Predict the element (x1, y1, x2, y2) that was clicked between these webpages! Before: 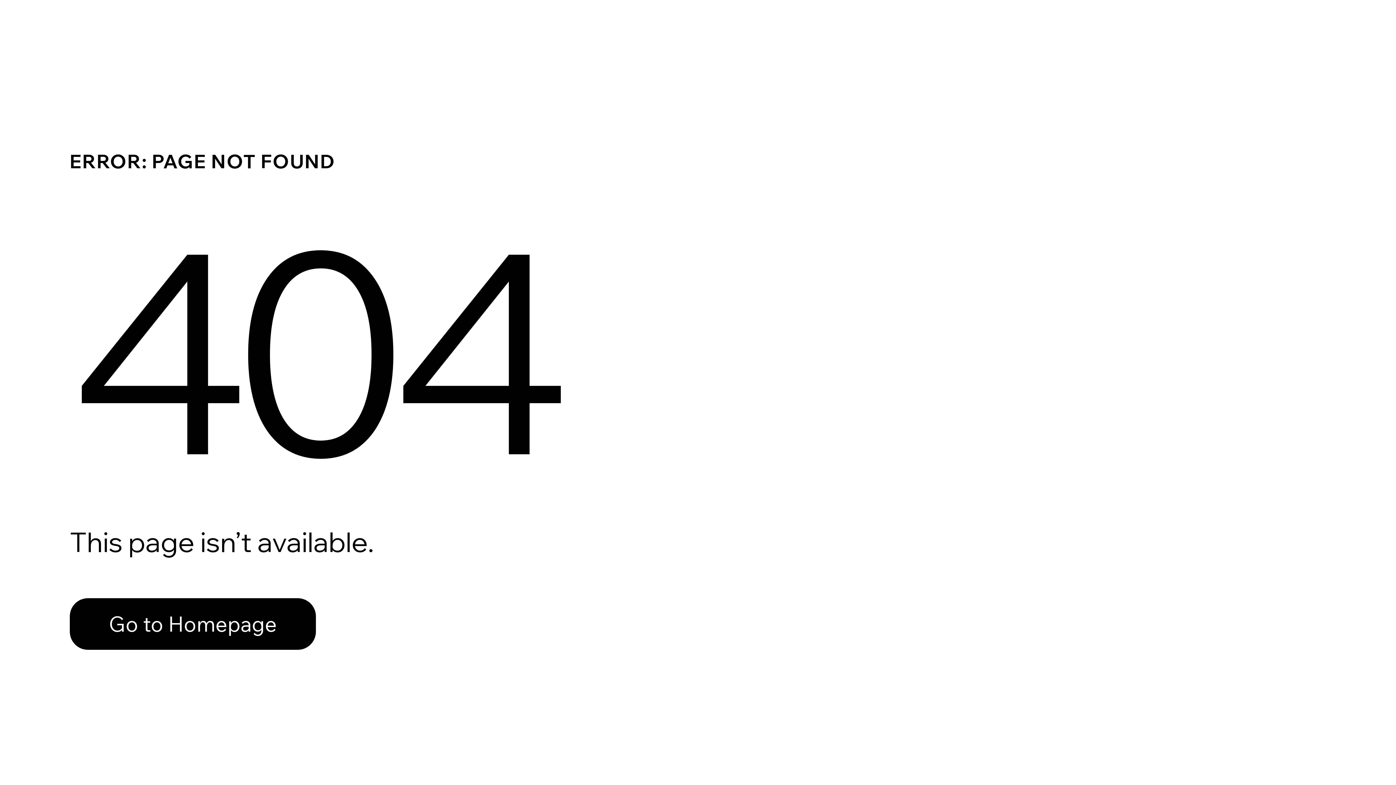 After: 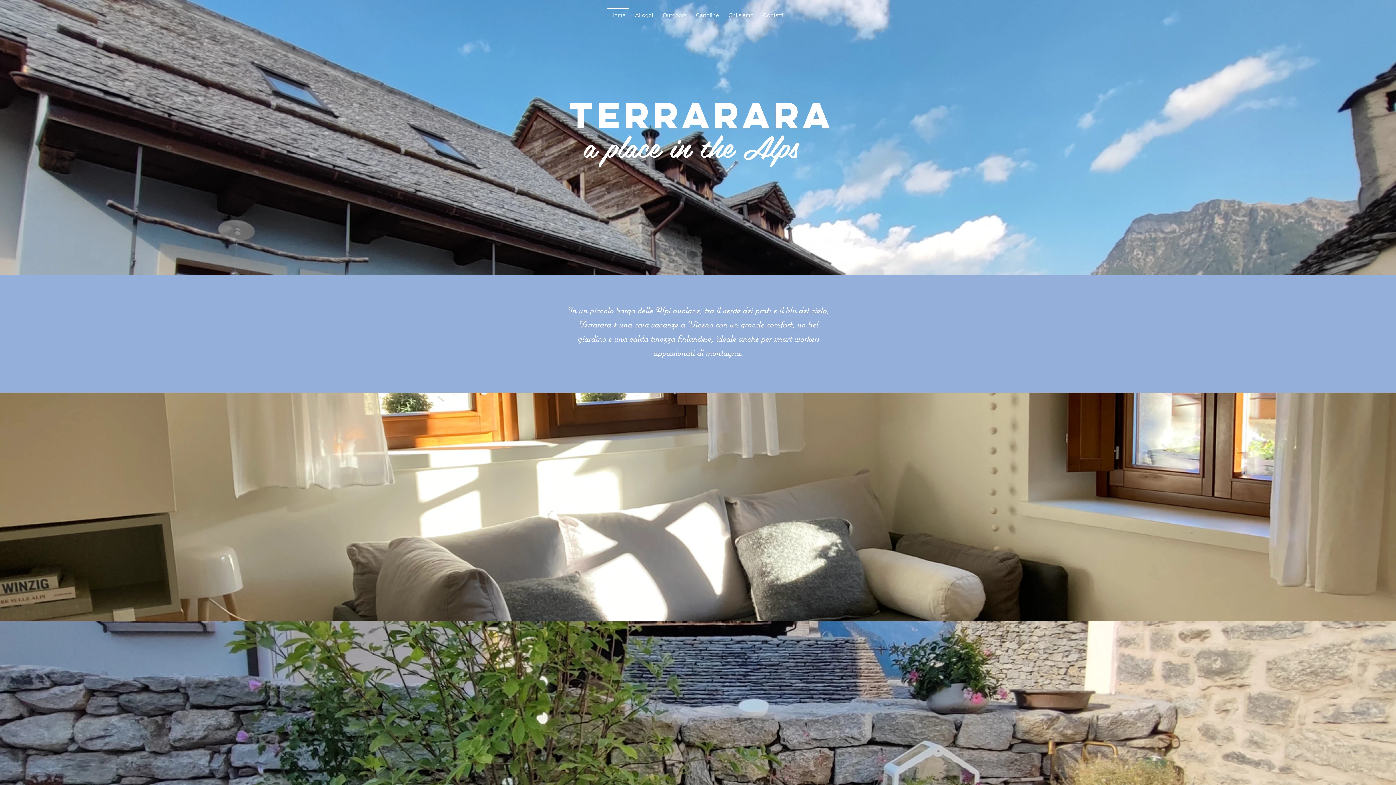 Action: label: Go to Homepage bbox: (69, 598, 316, 650)